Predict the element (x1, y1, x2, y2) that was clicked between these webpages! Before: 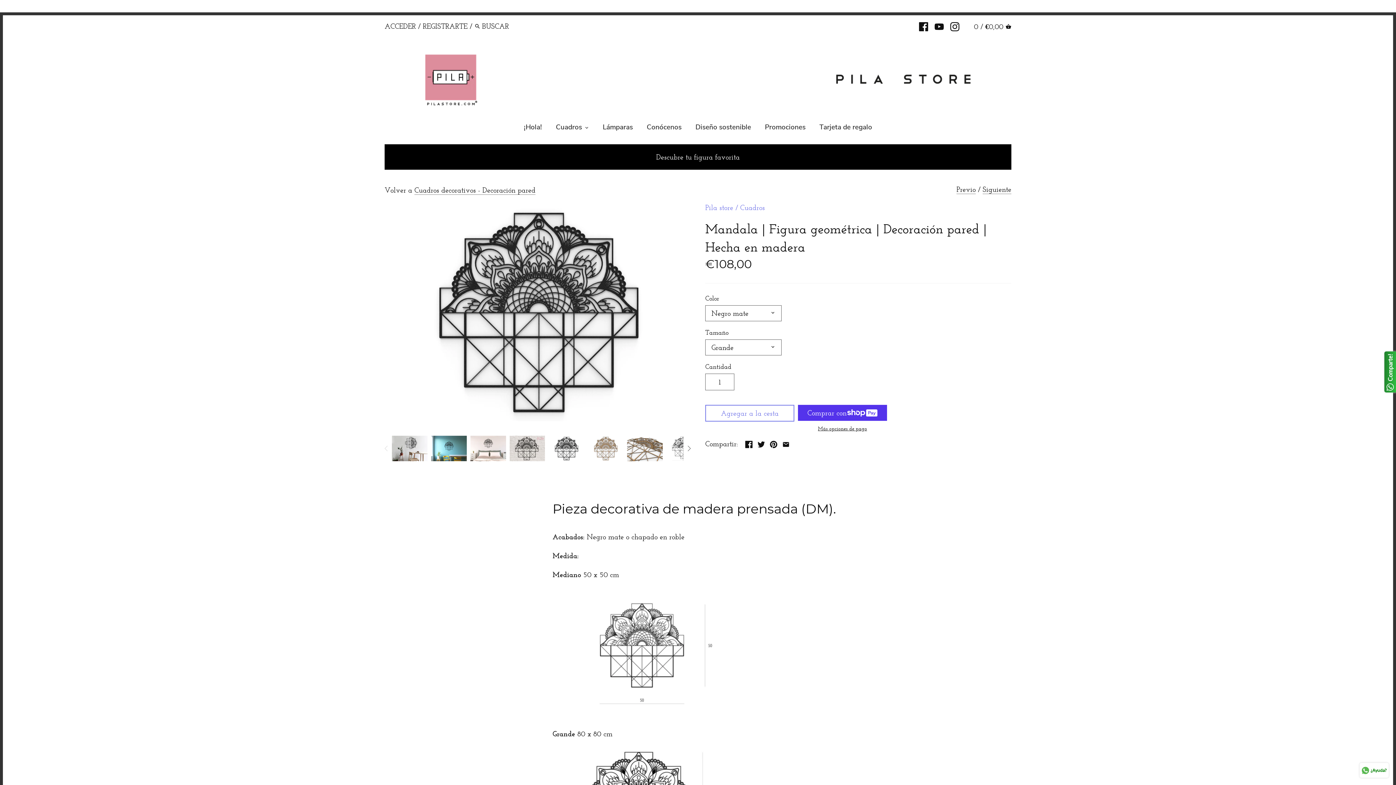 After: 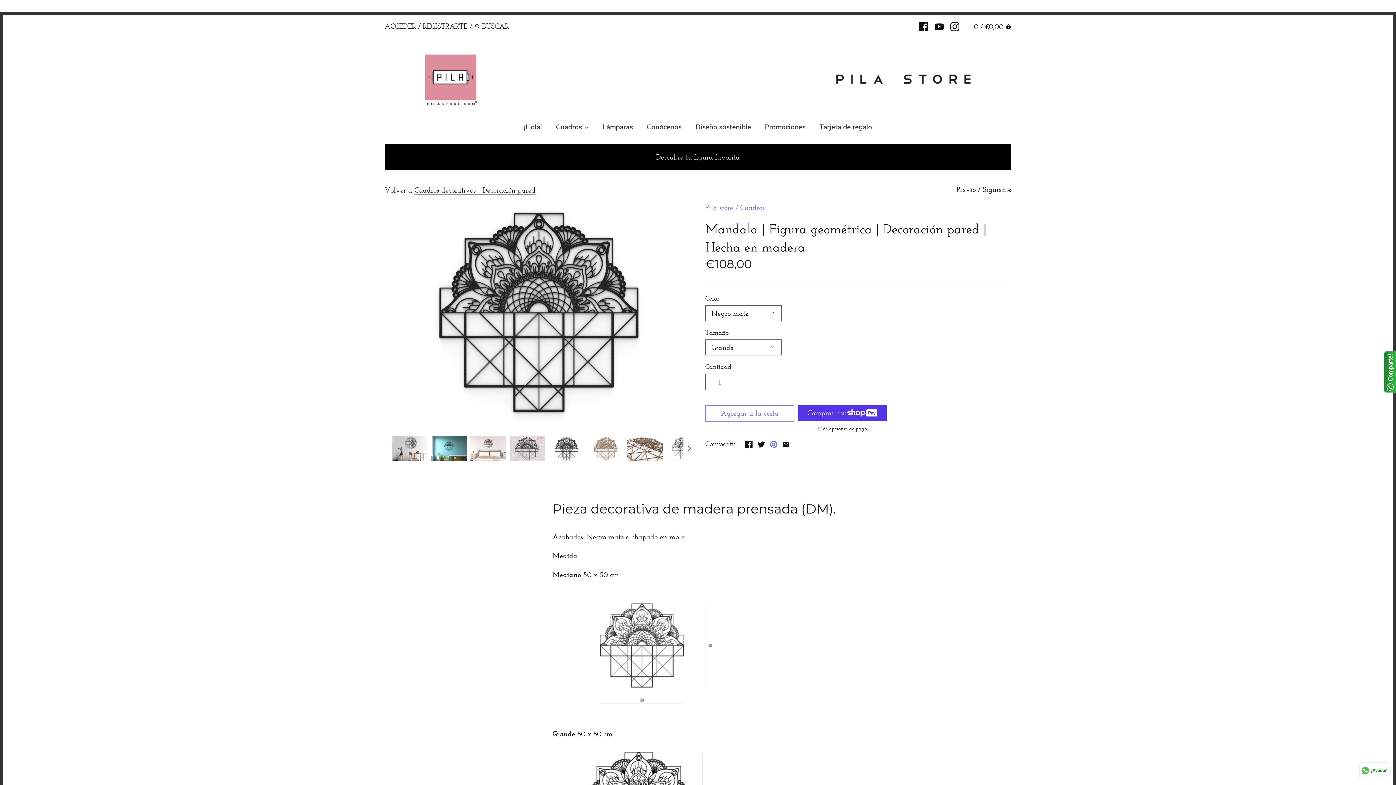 Action: bbox: (770, 438, 777, 447)